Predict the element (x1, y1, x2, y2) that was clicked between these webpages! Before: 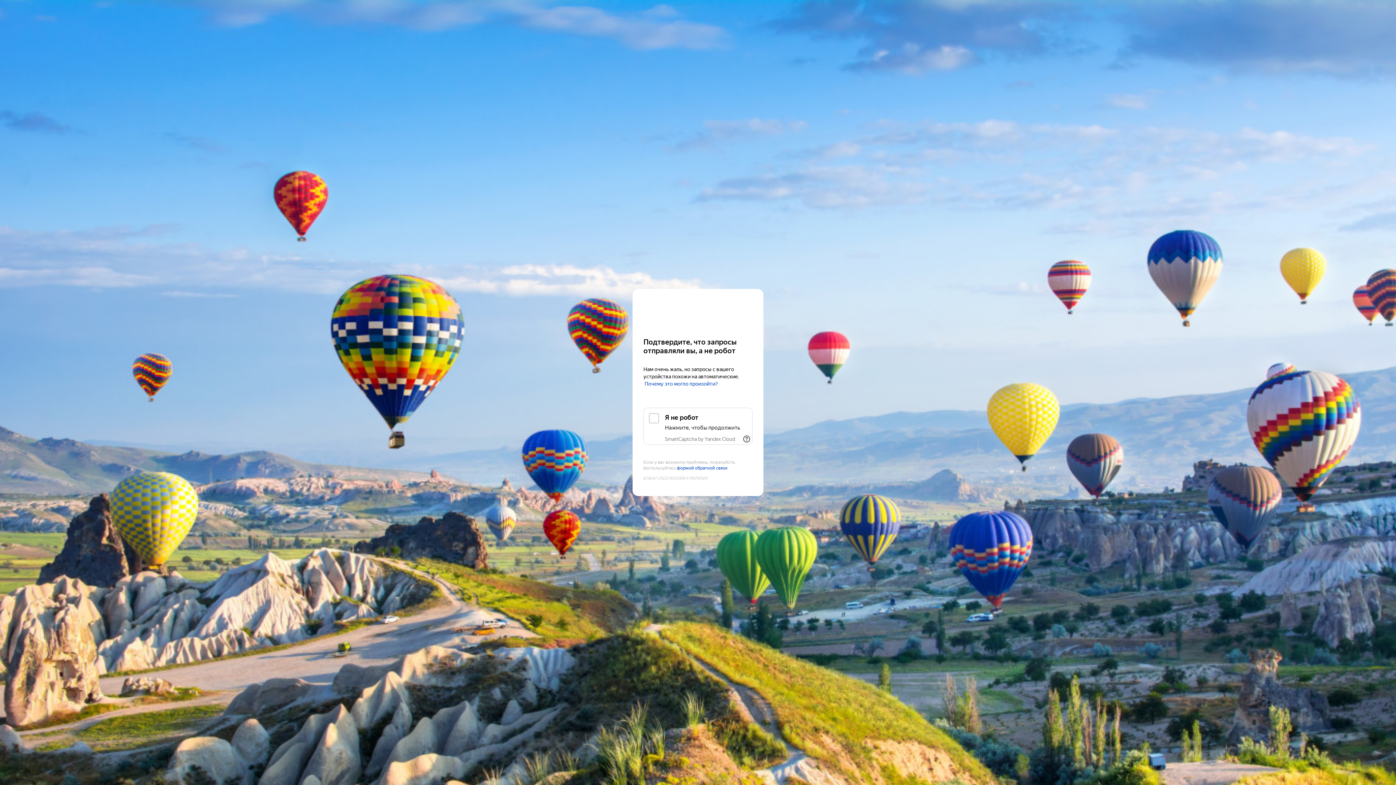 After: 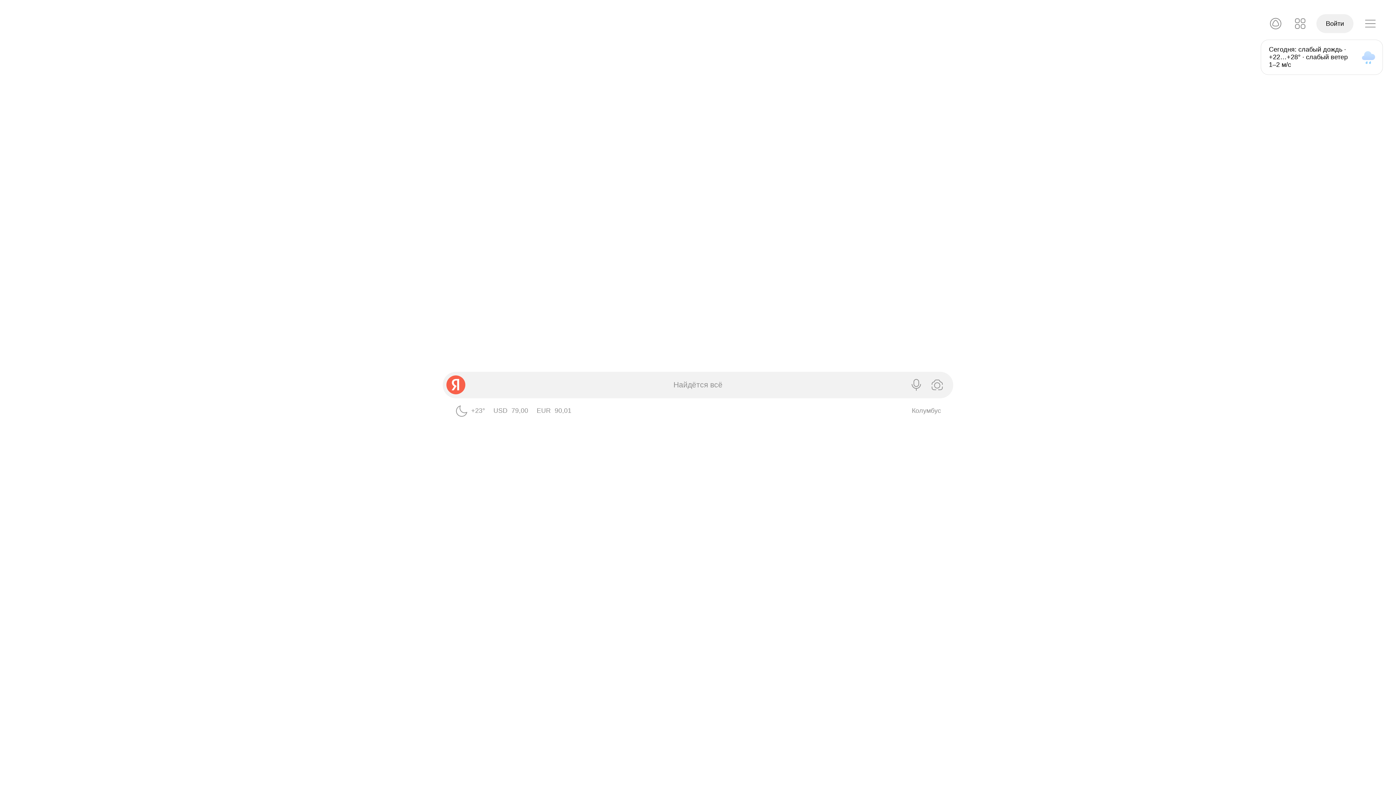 Action: label: Yandex bbox: (643, 303, 752, 316)